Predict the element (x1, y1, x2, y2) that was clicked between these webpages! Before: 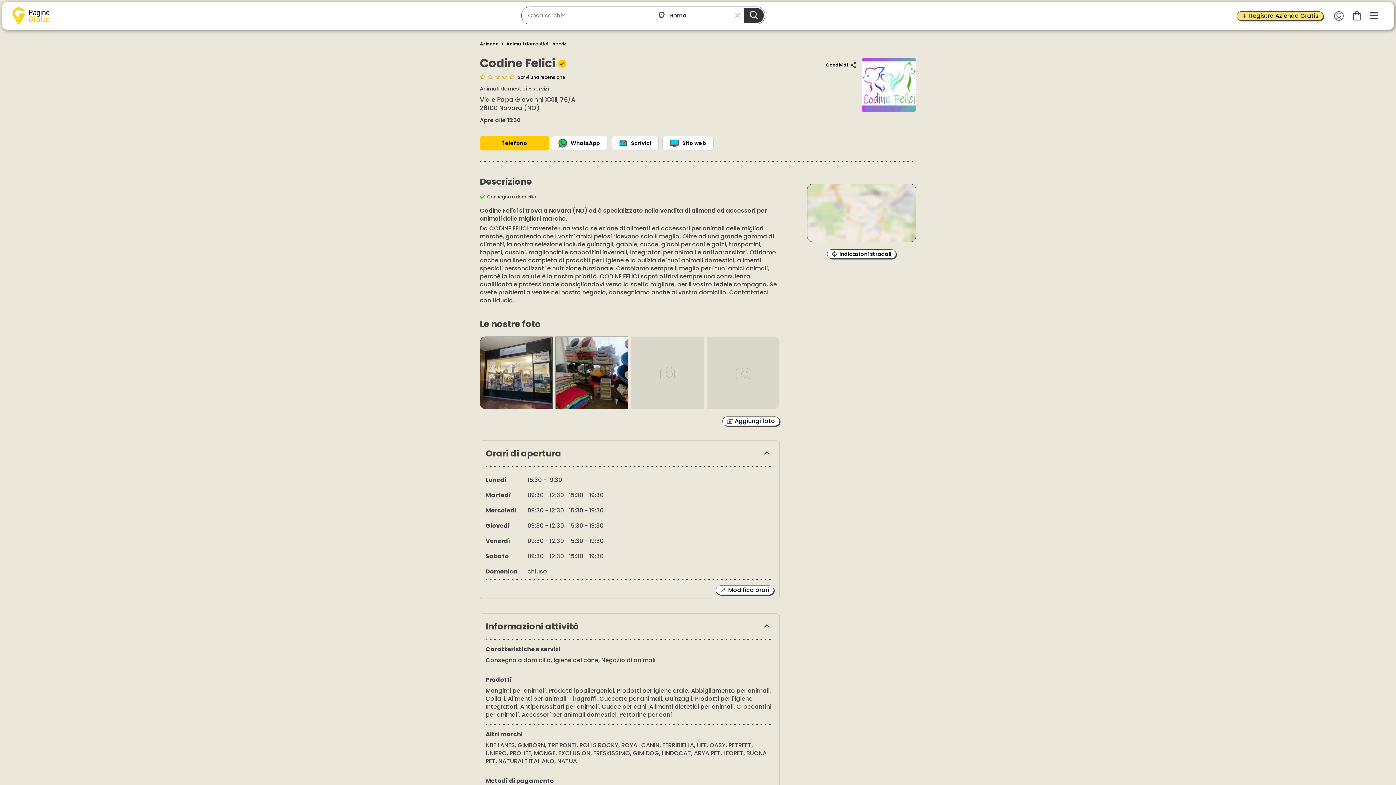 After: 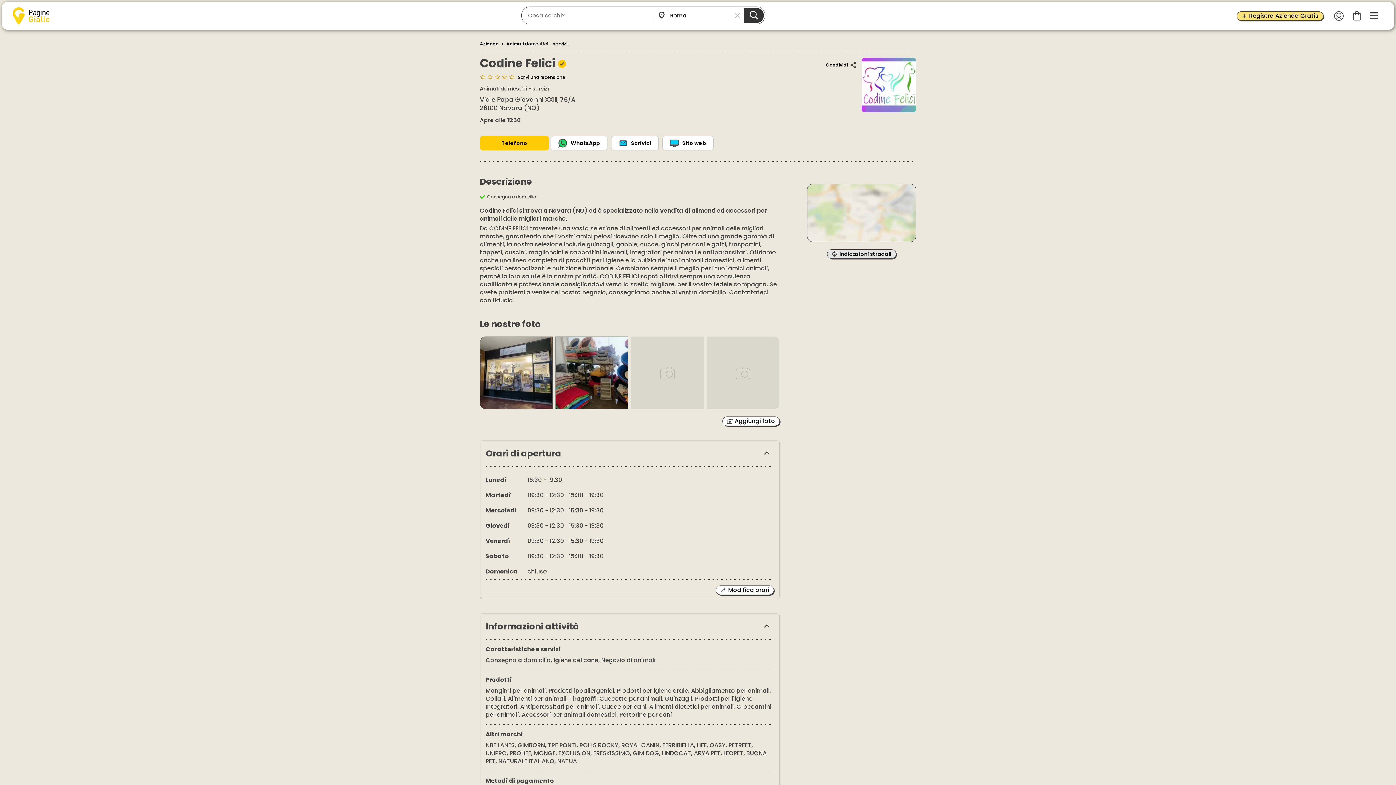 Action: bbox: (827, 249, 896, 258) label: Indicazioni stradali